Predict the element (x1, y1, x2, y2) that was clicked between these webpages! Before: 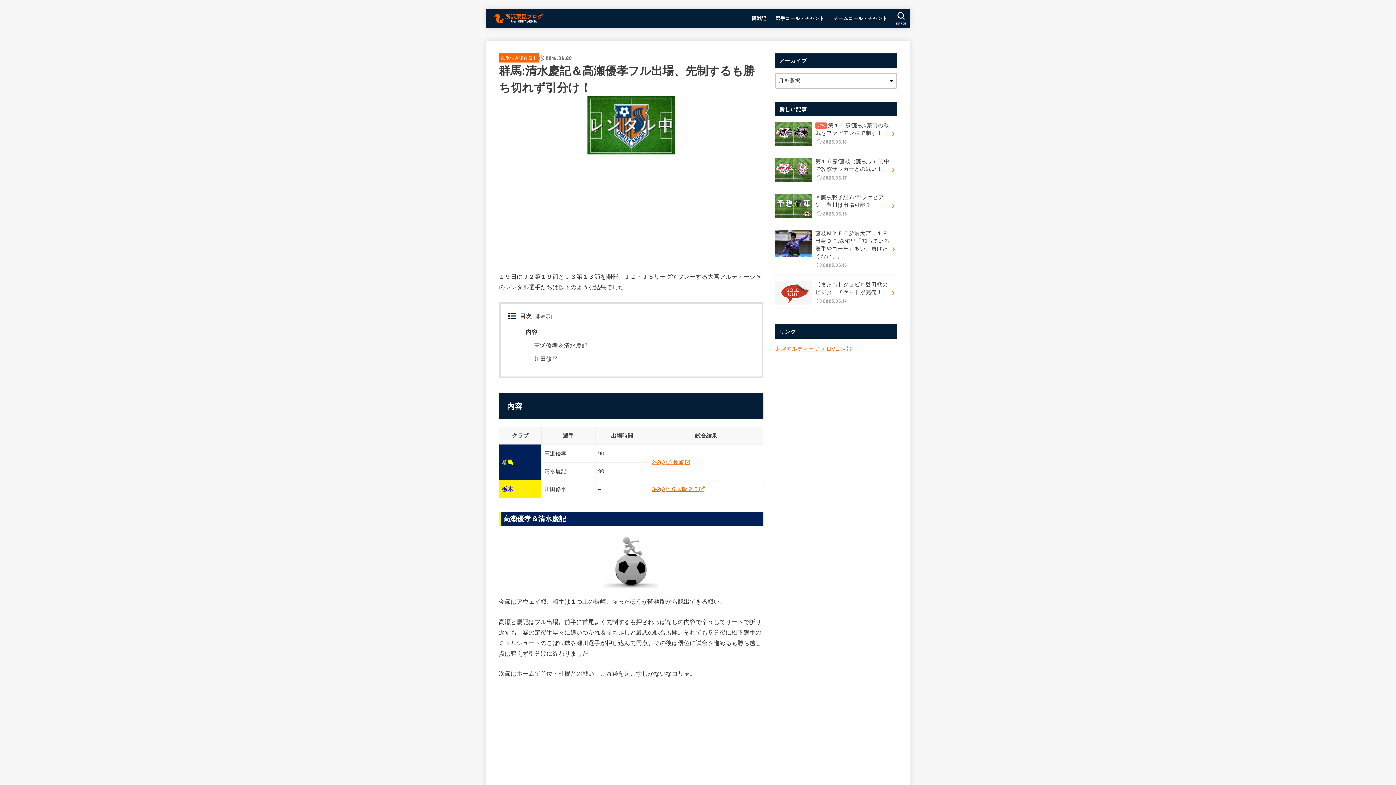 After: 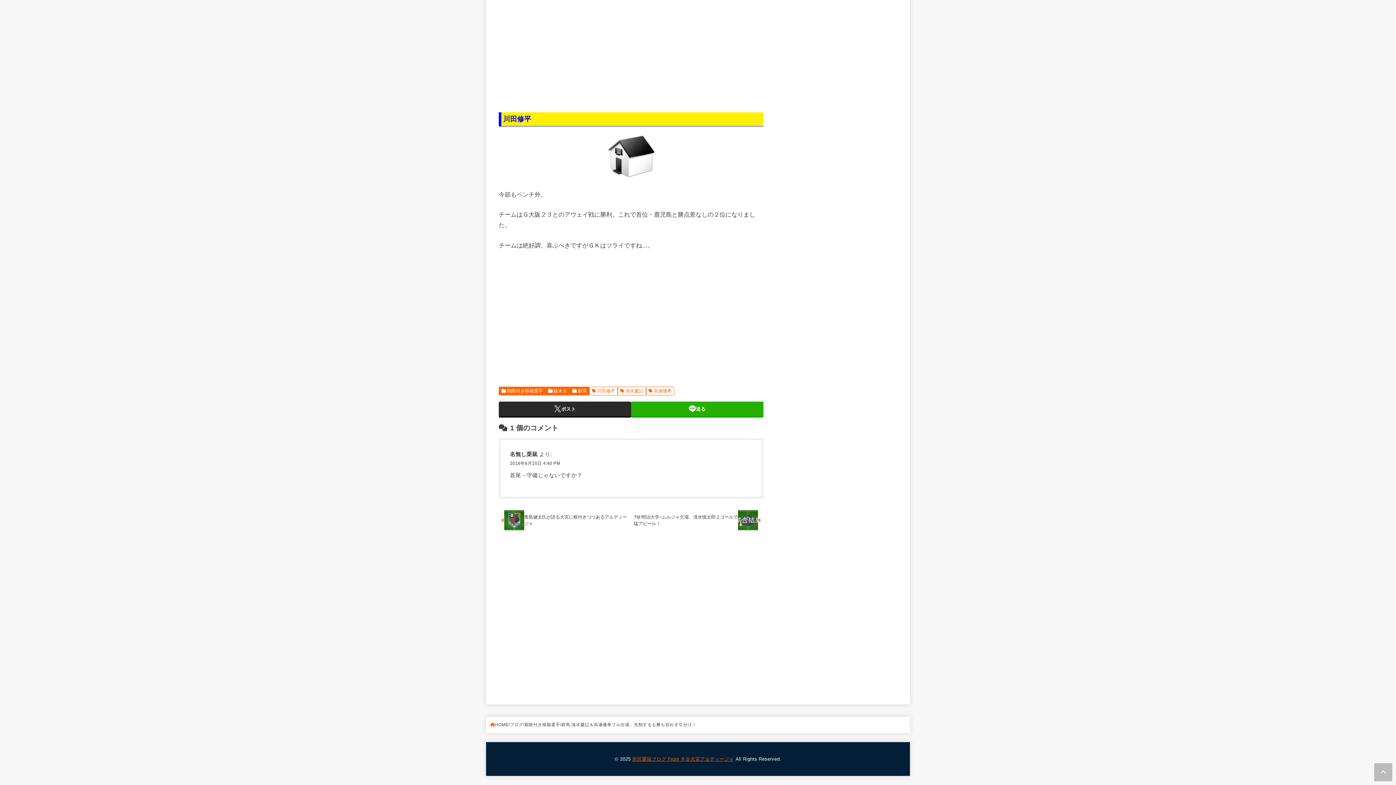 Action: label: 川田修平 bbox: (534, 356, 558, 362)